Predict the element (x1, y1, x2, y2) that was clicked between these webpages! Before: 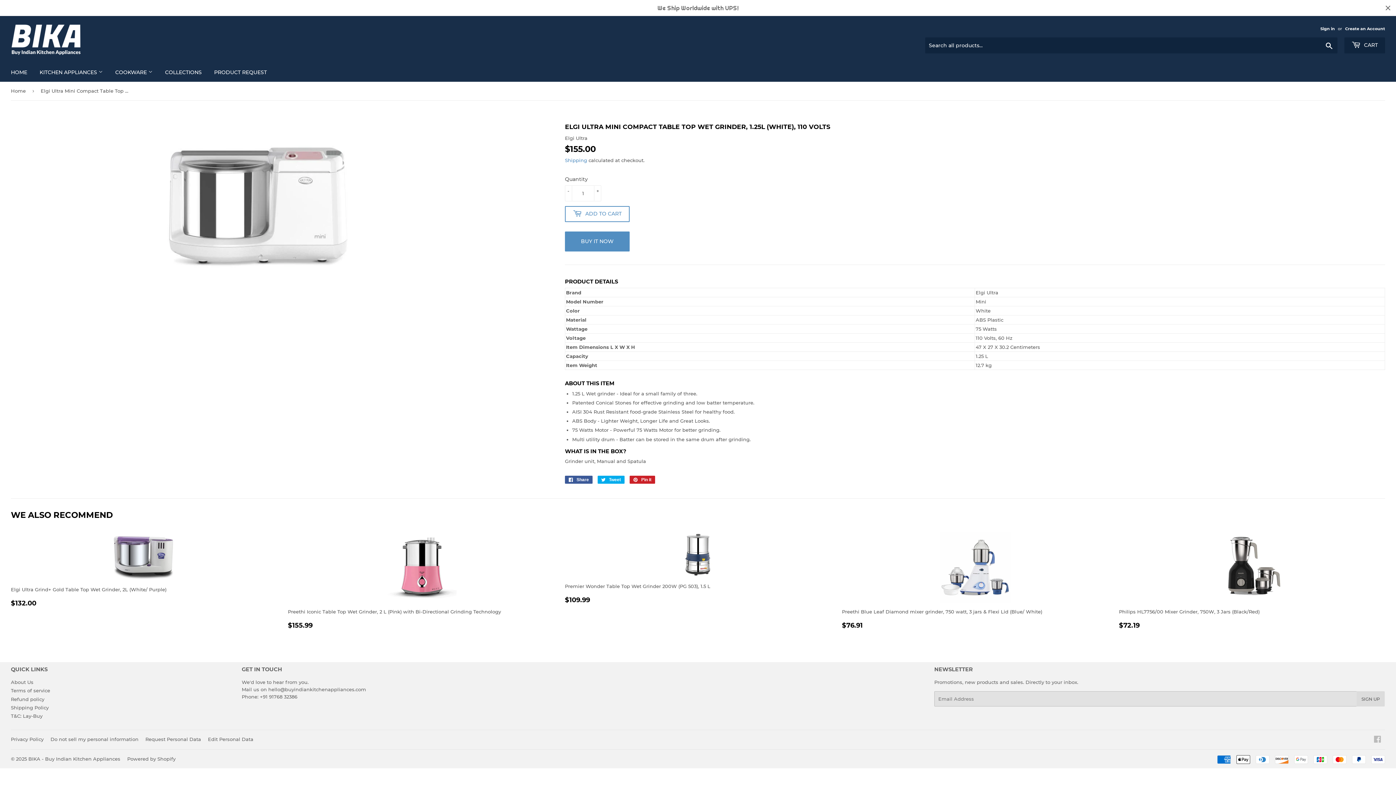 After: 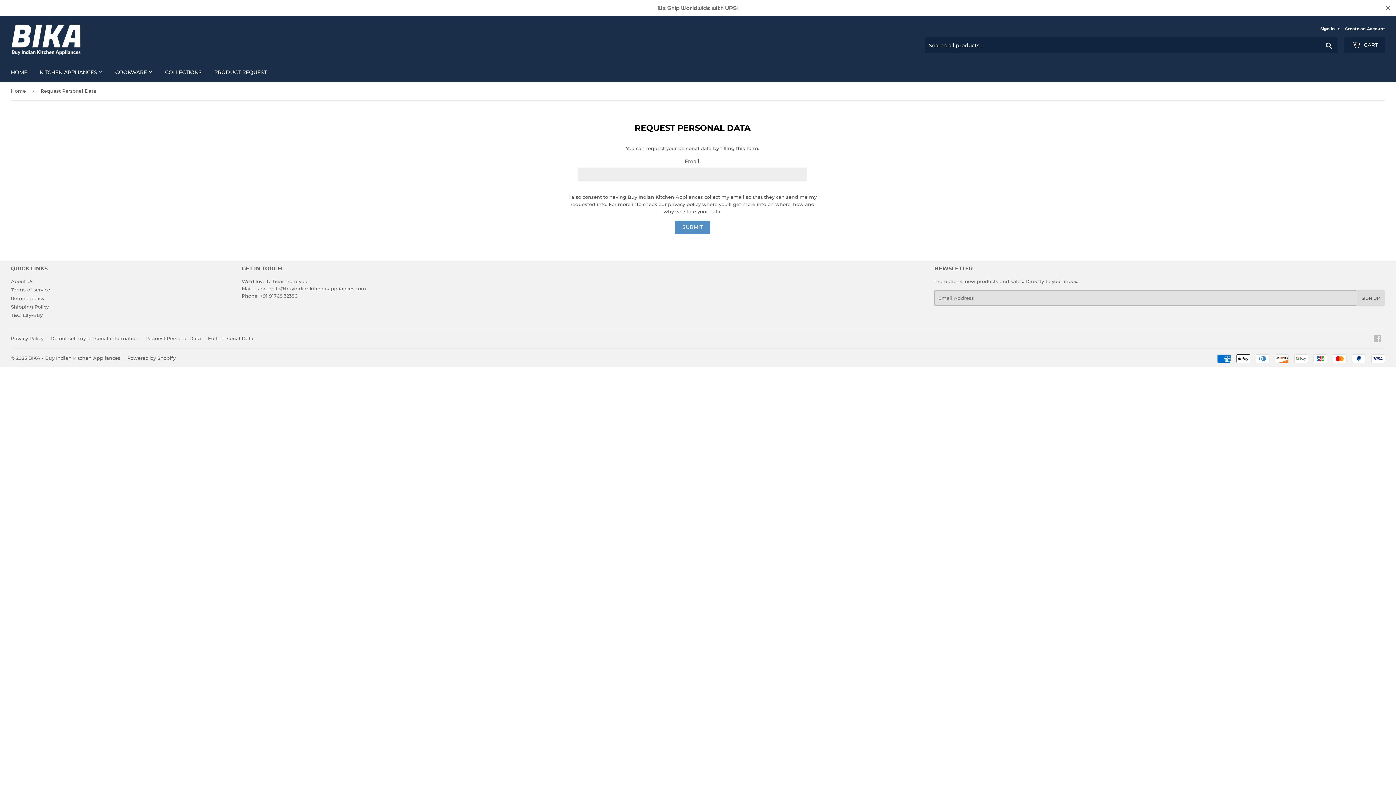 Action: bbox: (145, 736, 201, 742) label: Request Personal Data